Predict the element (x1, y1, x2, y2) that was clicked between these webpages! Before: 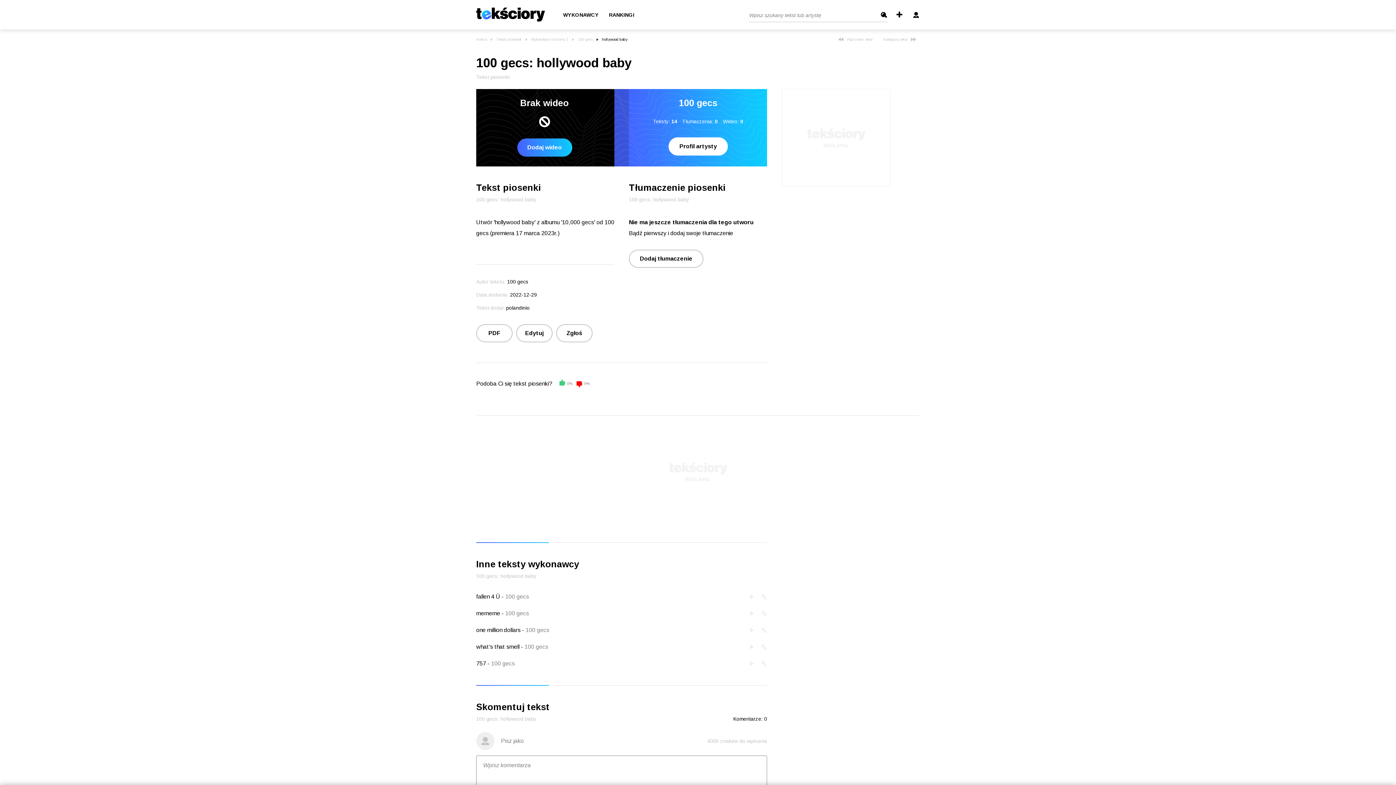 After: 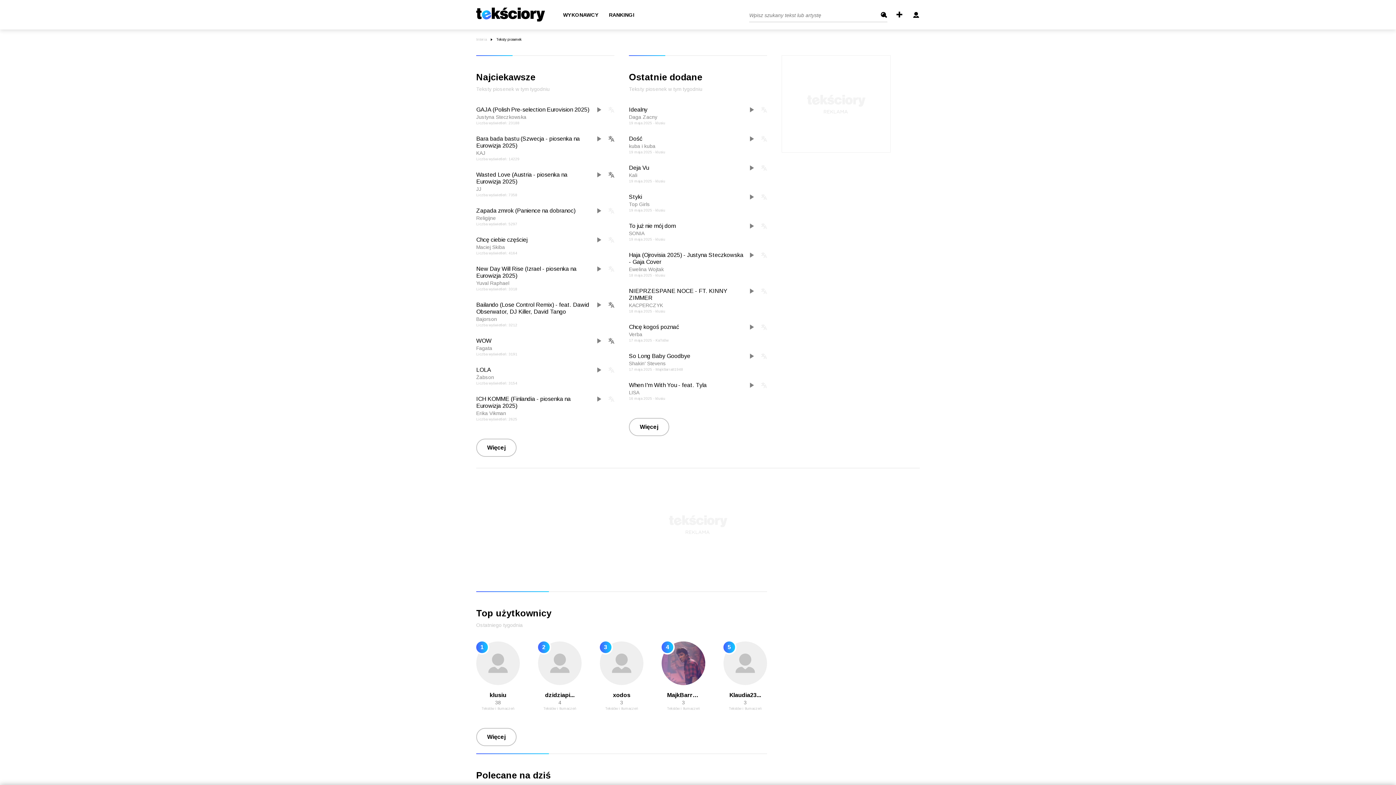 Action: bbox: (496, 37, 521, 41) label: Teksty piosenek